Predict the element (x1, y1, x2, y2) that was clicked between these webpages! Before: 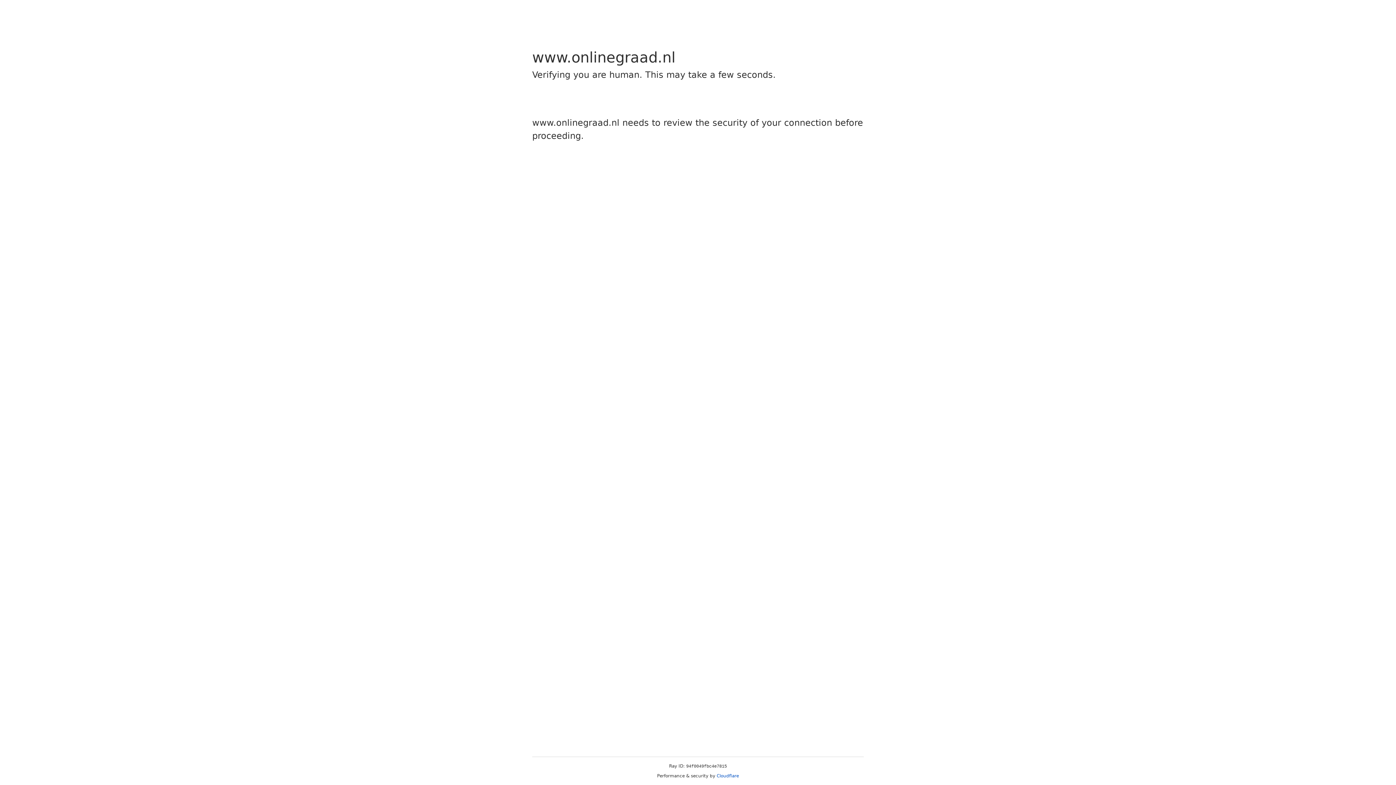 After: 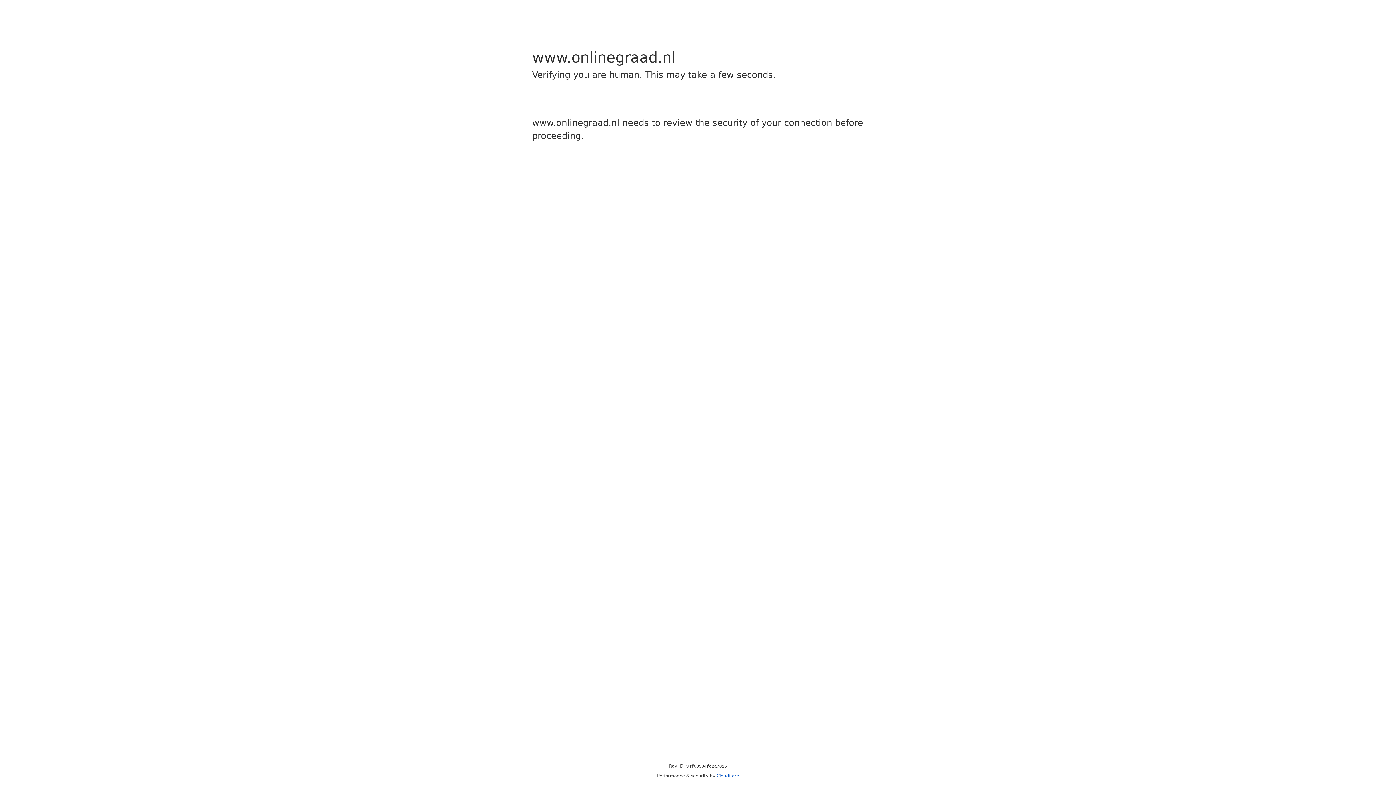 Action: label: Cloudflare bbox: (716, 773, 739, 778)